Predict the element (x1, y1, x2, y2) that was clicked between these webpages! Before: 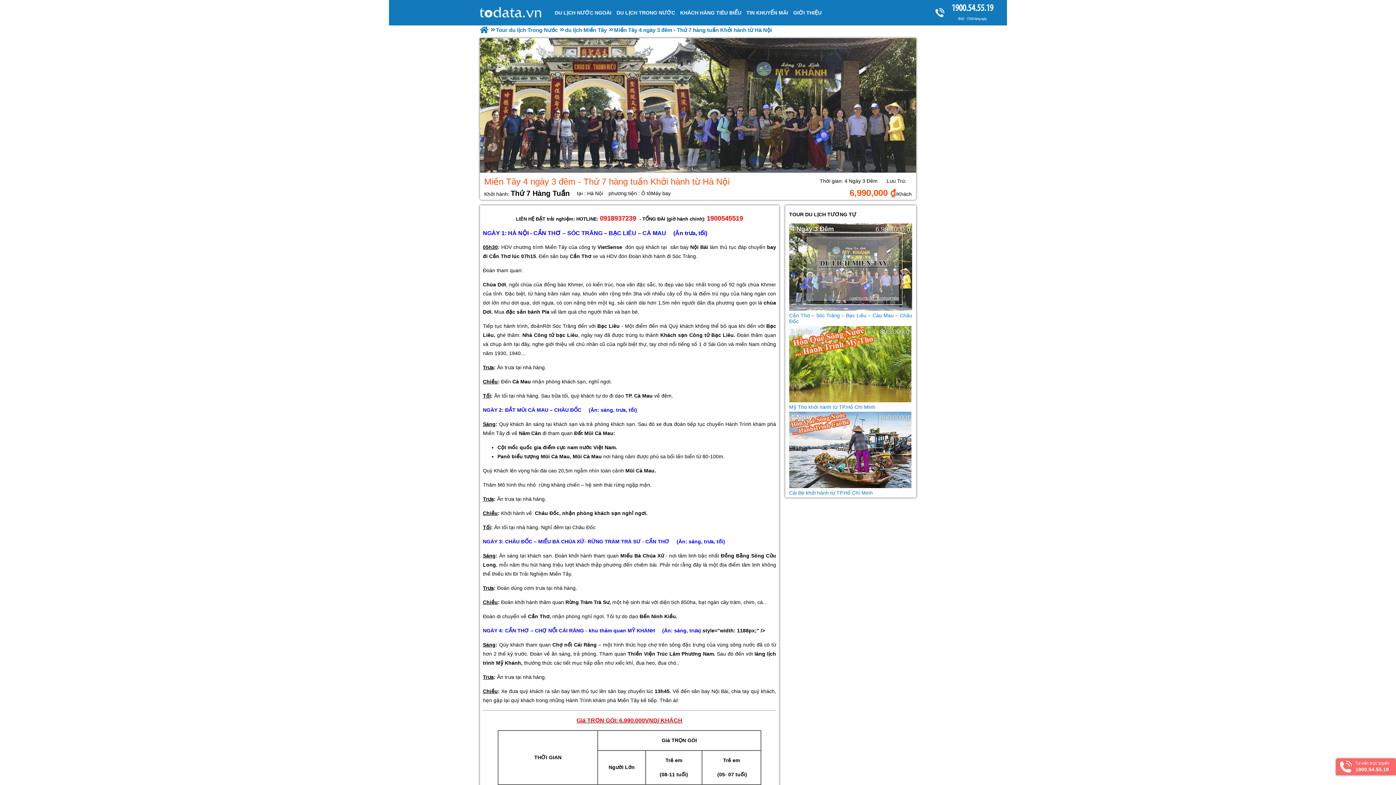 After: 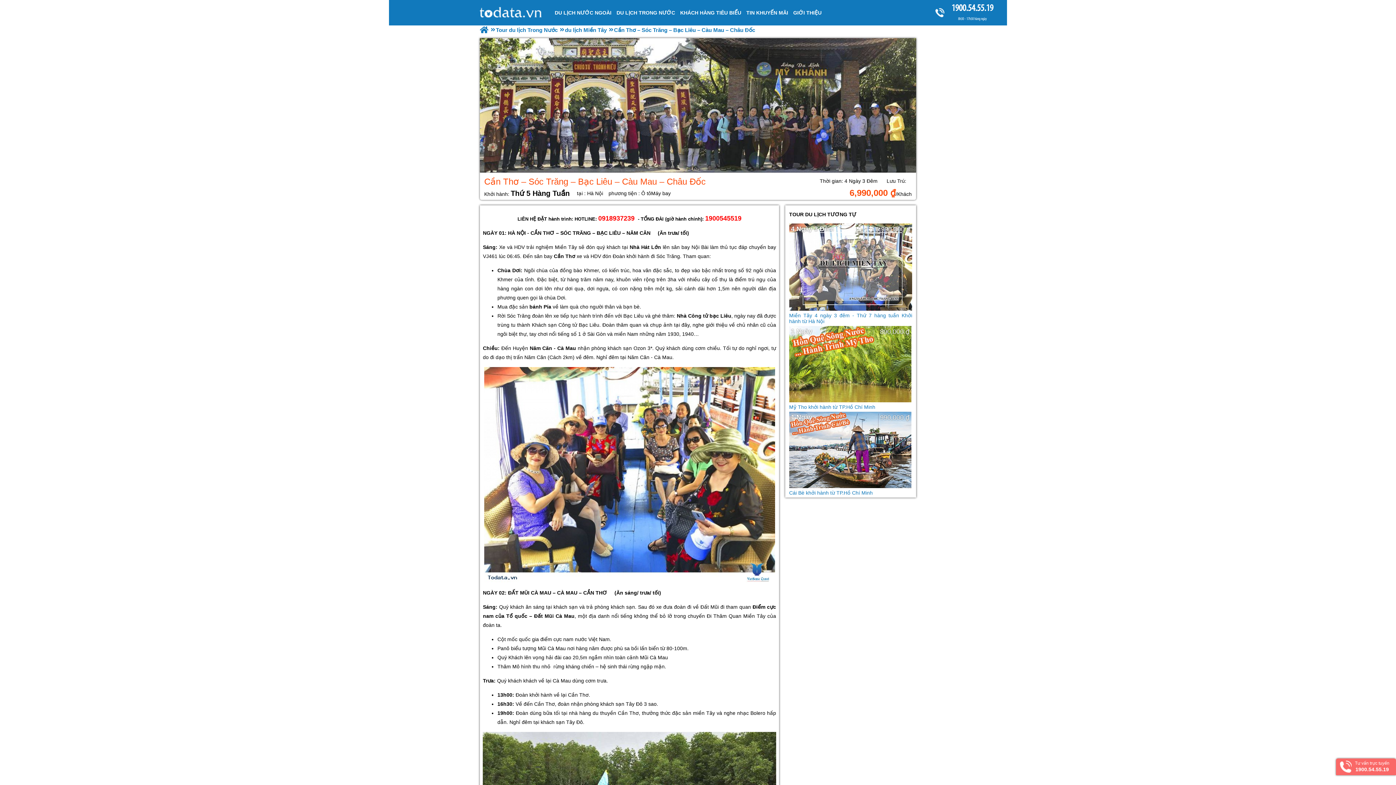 Action: label: Cần Thơ – Sóc Trăng – Bạc Liêu – Càu Mau – Châu Đốc bbox: (789, 306, 912, 324)